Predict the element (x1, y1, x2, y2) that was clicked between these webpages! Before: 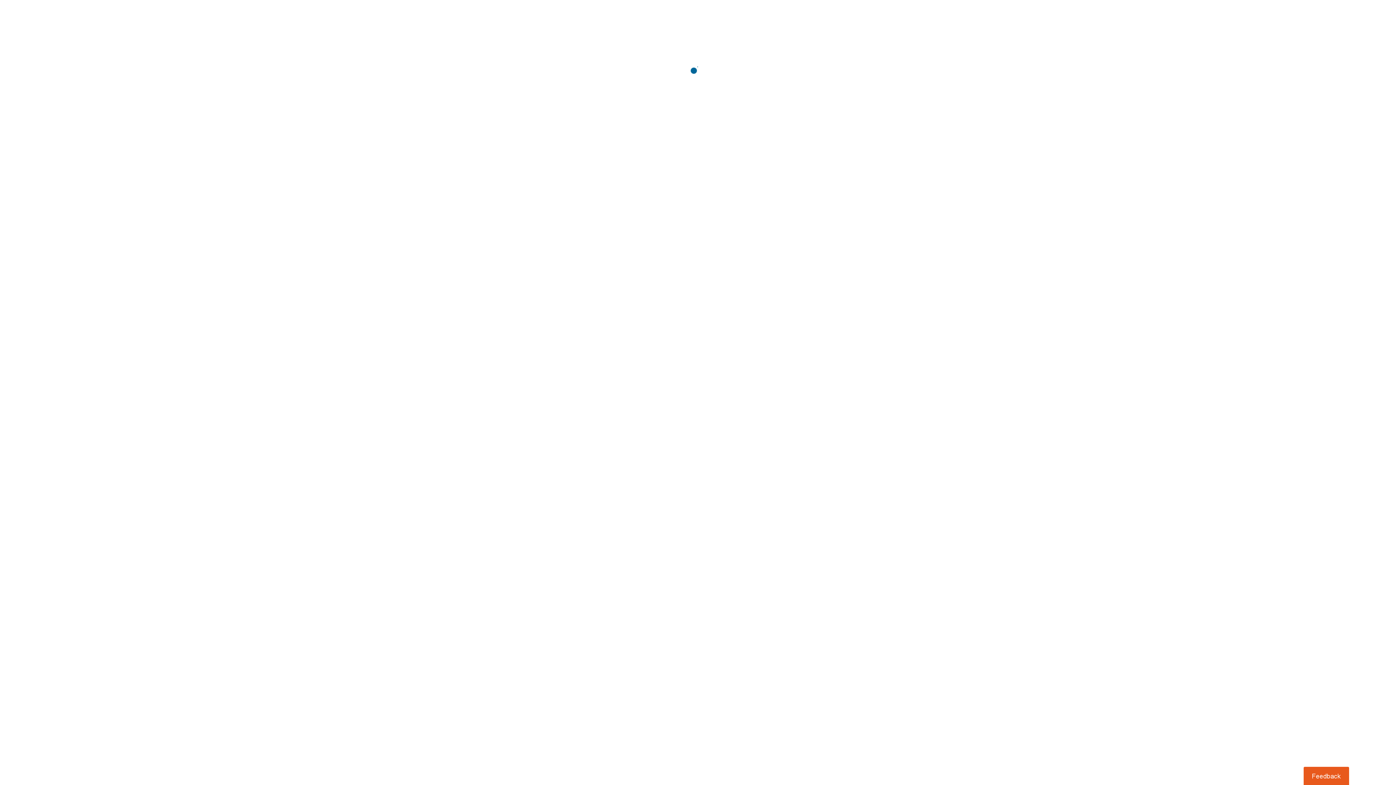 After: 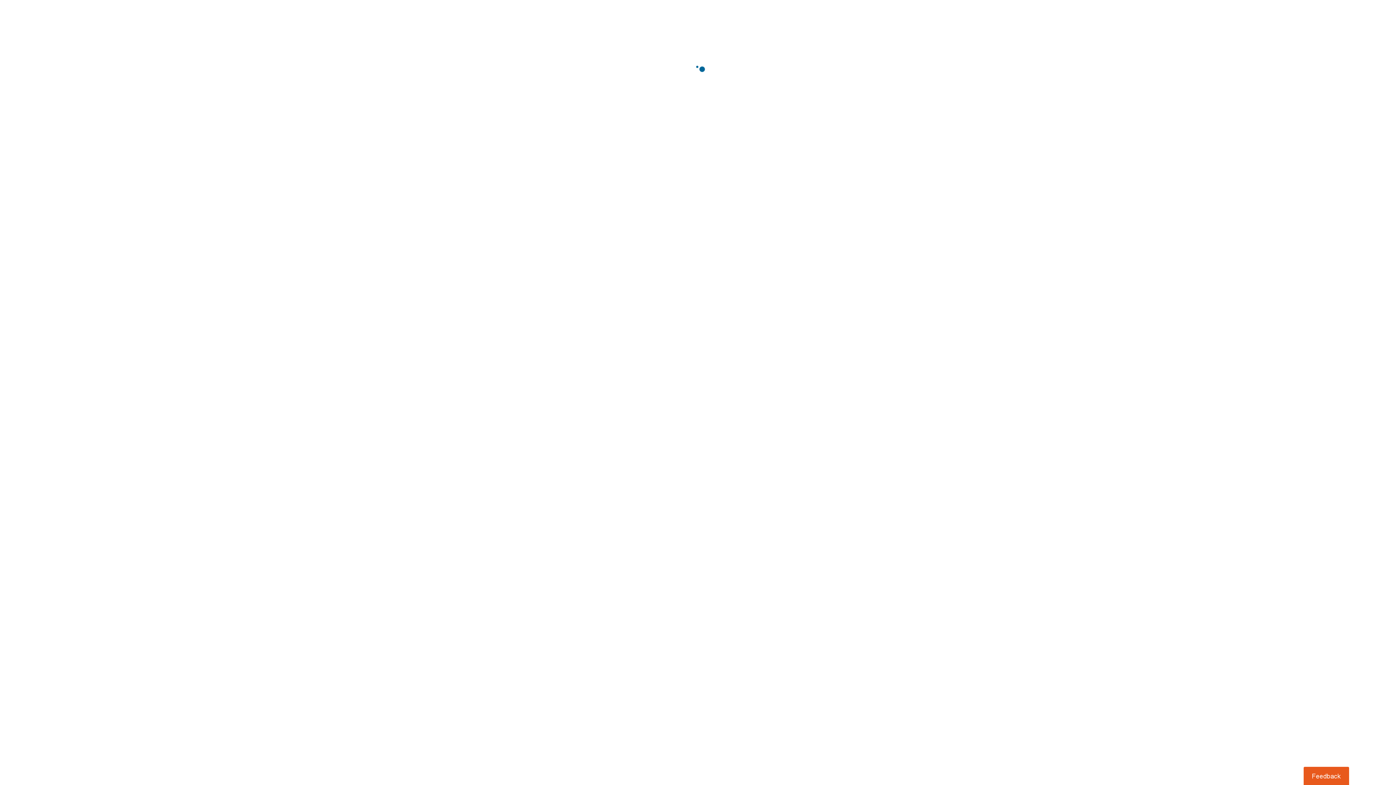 Action: label: Usabilla Feedback Button bbox: (1303, 767, 1349, 785)